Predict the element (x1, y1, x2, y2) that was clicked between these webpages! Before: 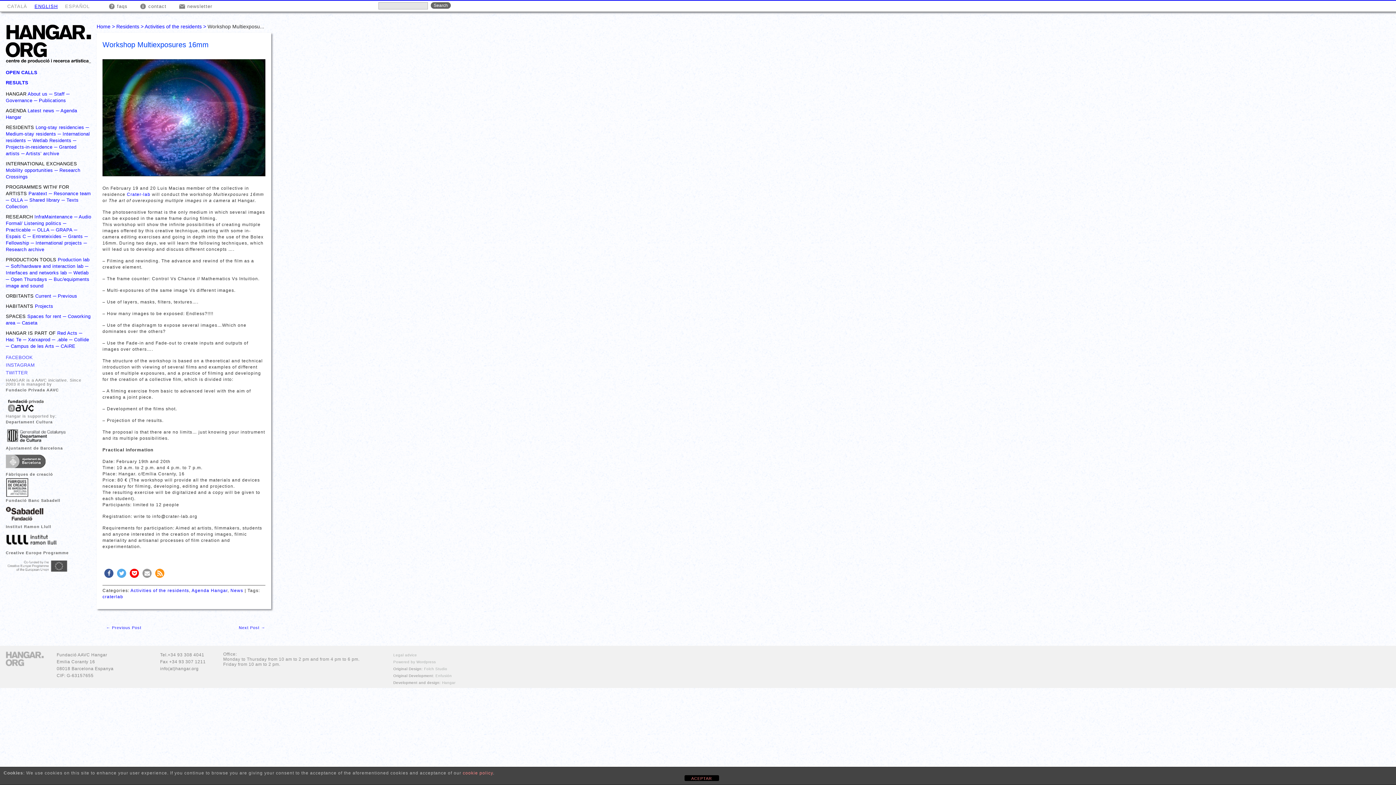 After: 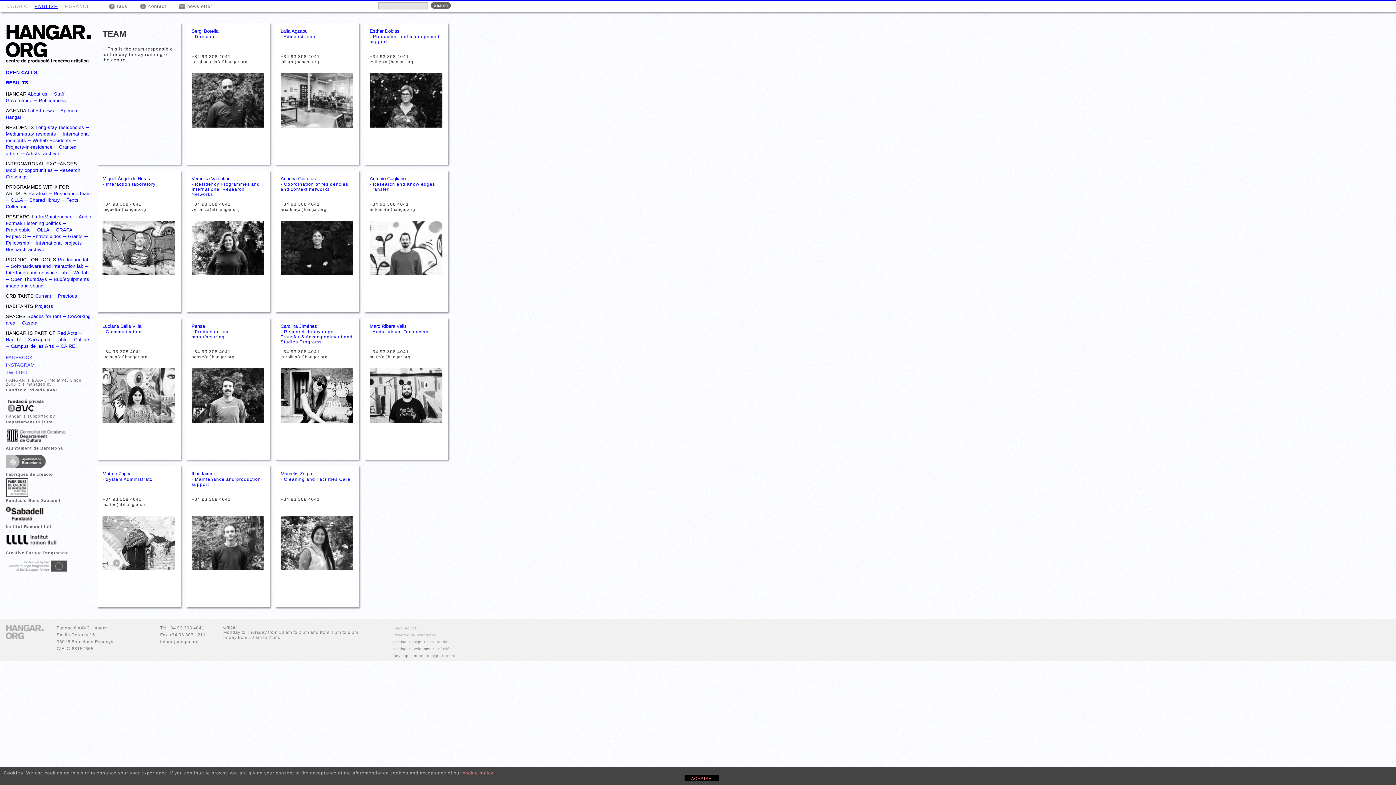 Action: label: Staff bbox: (53, 91, 64, 96)